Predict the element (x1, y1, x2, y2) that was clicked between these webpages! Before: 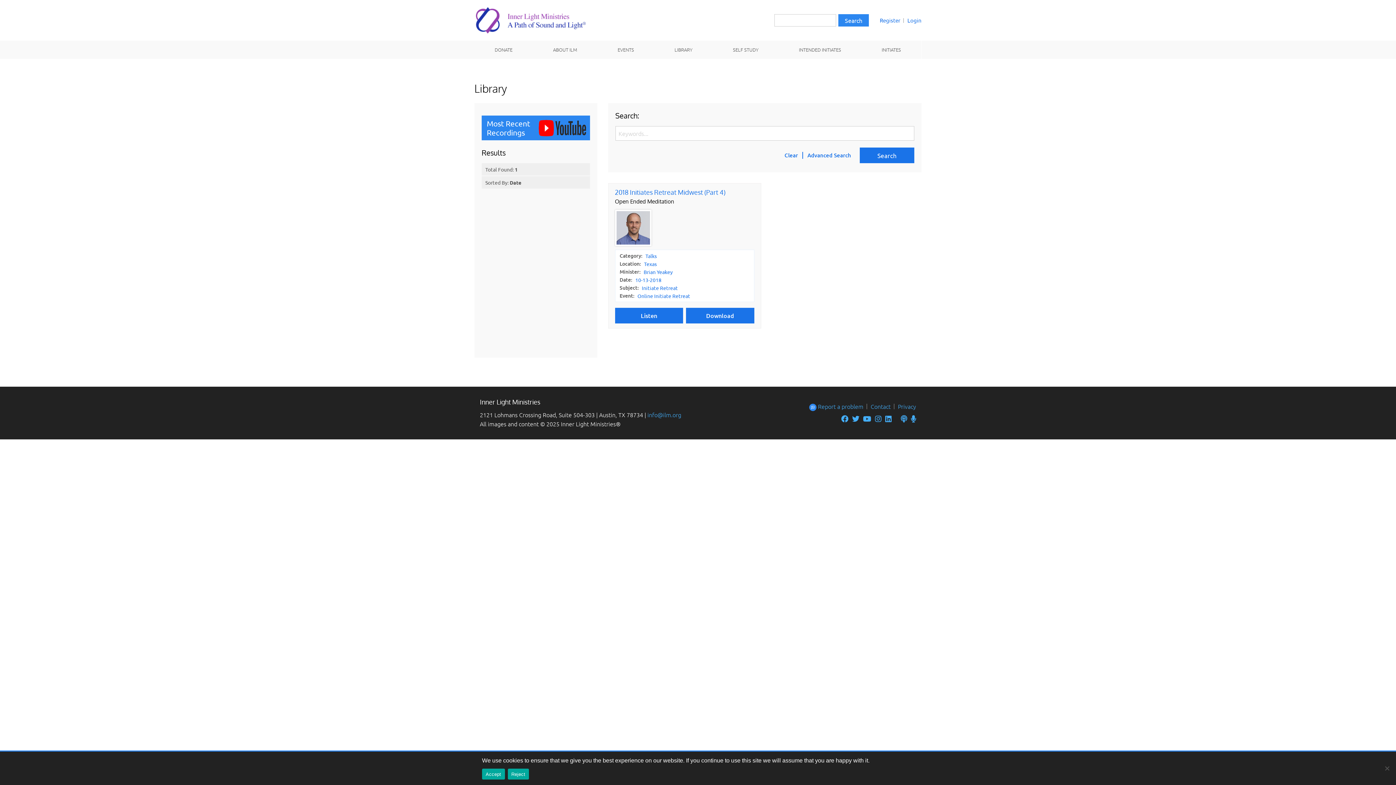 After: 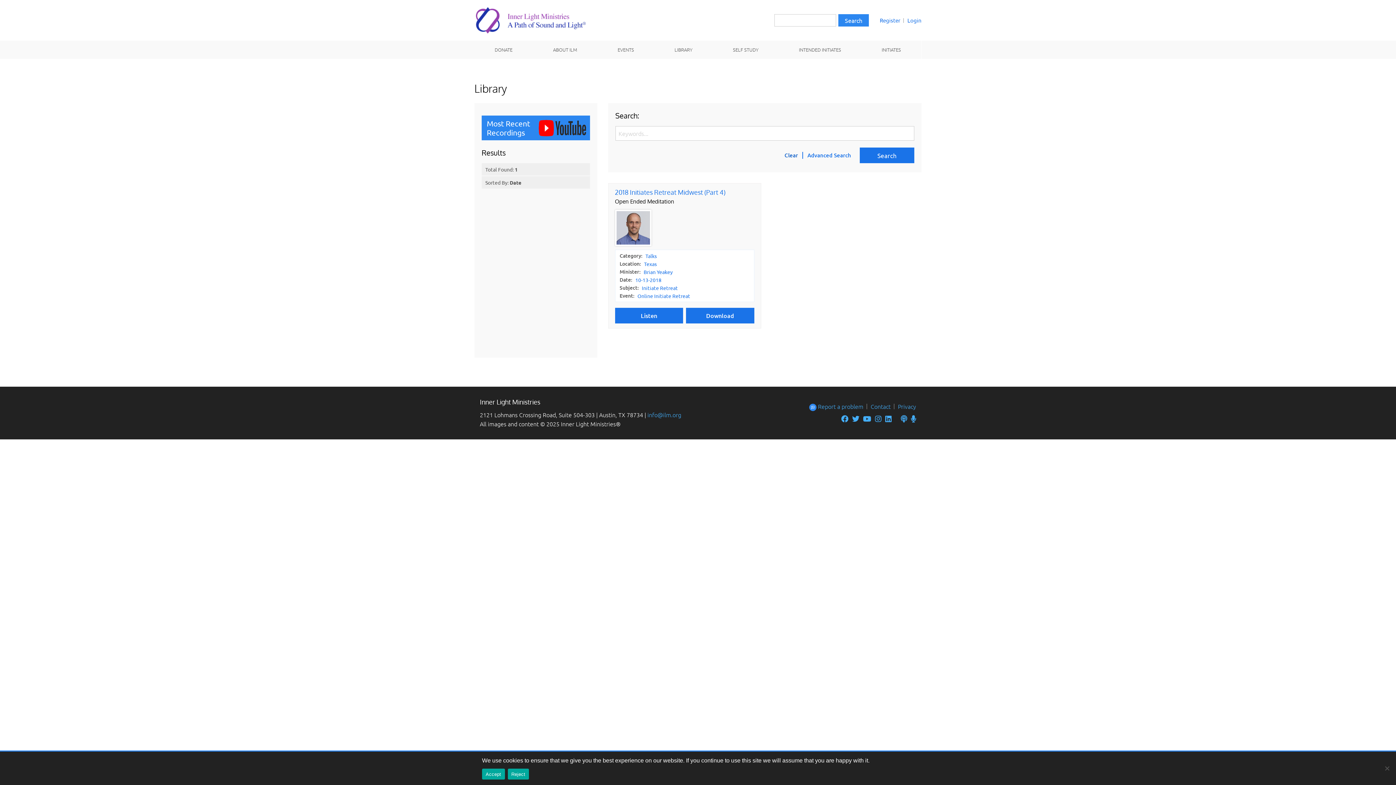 Action: bbox: (784, 152, 803, 159) label: Clear